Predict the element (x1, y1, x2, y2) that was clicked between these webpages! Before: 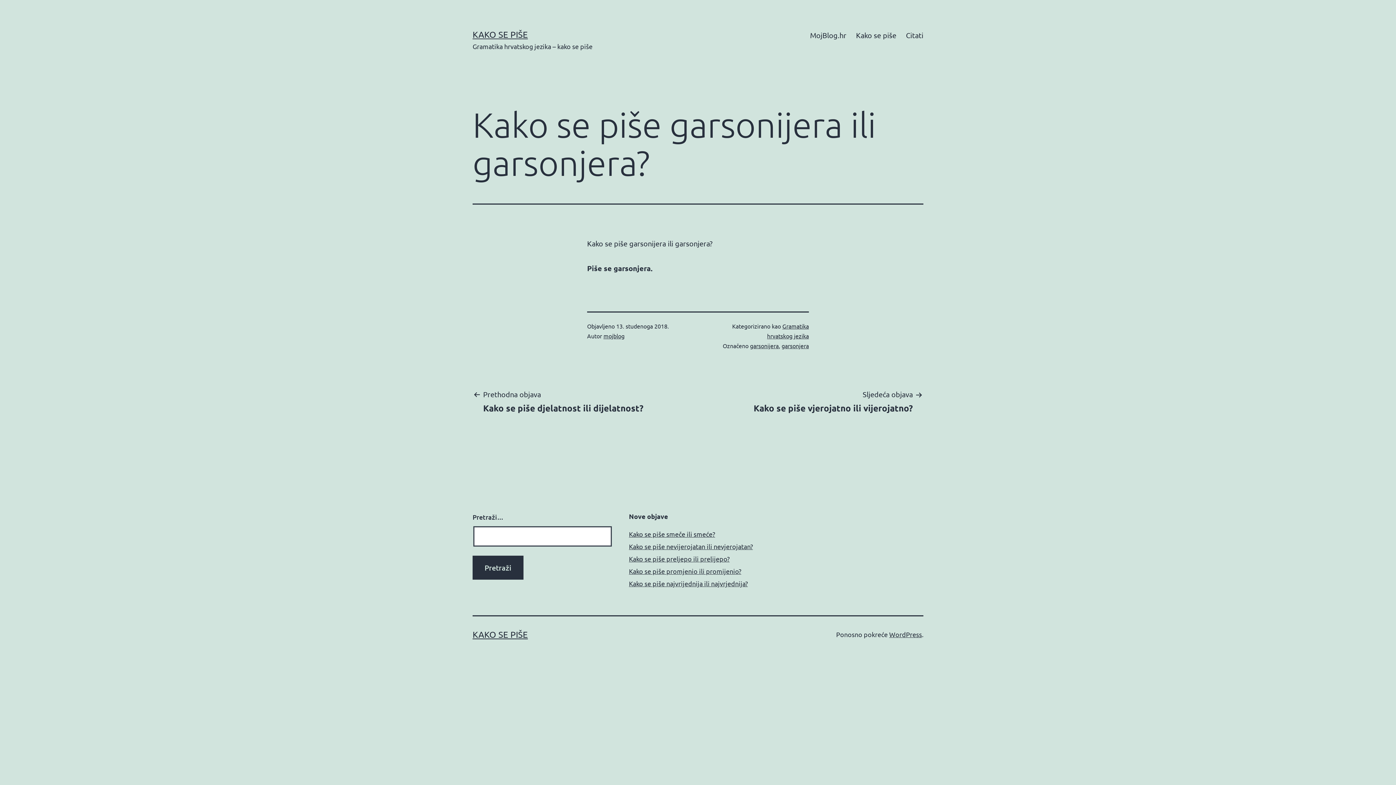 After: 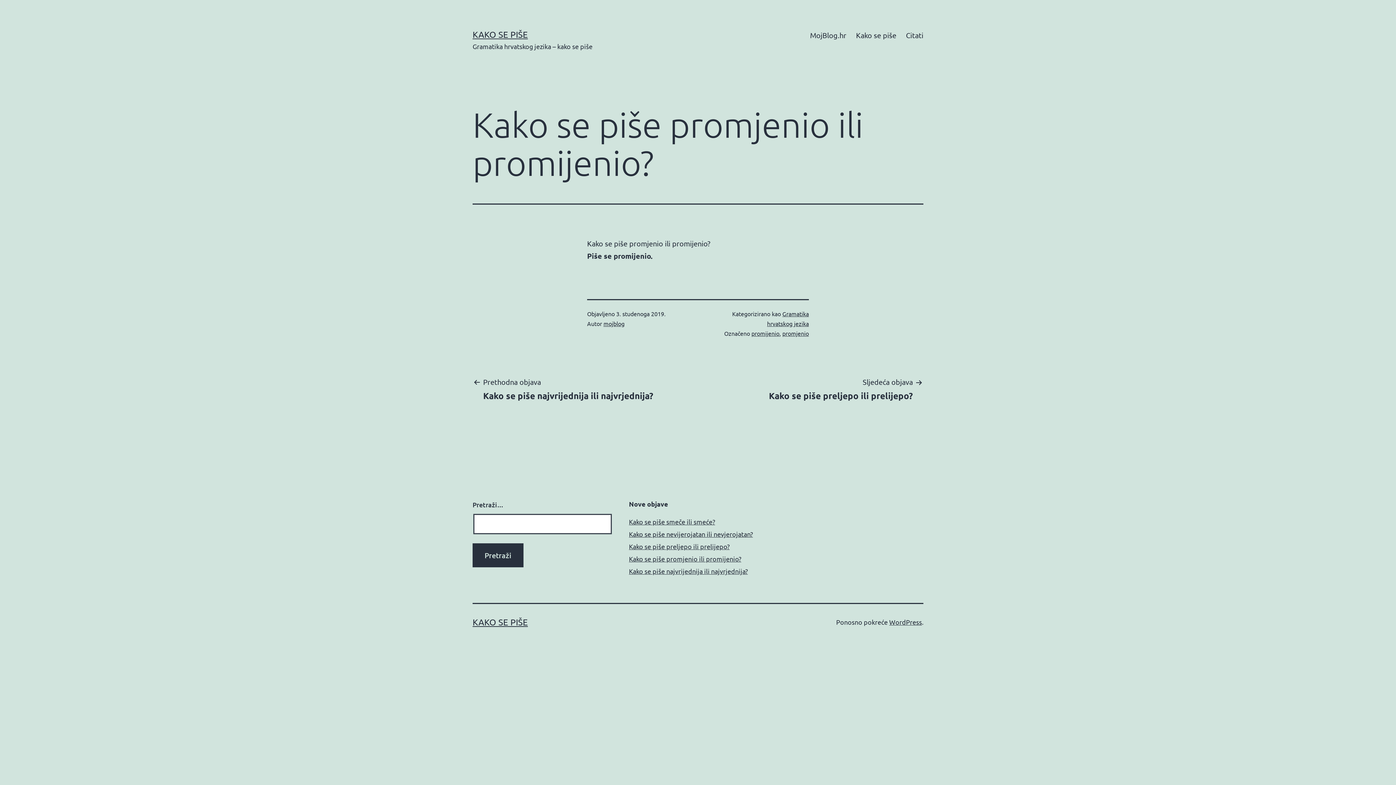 Action: bbox: (629, 567, 741, 575) label: Kako se piše promjenio ili promijenio?